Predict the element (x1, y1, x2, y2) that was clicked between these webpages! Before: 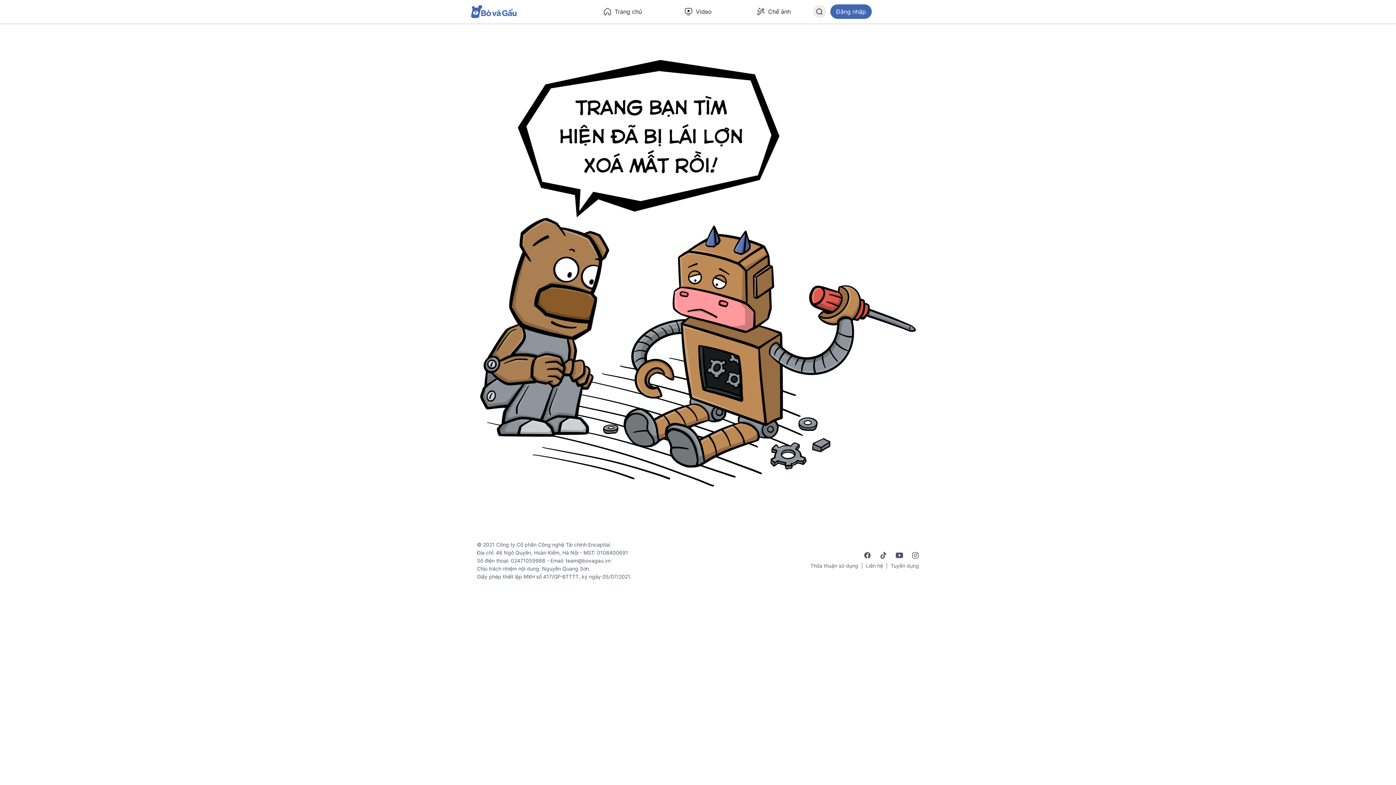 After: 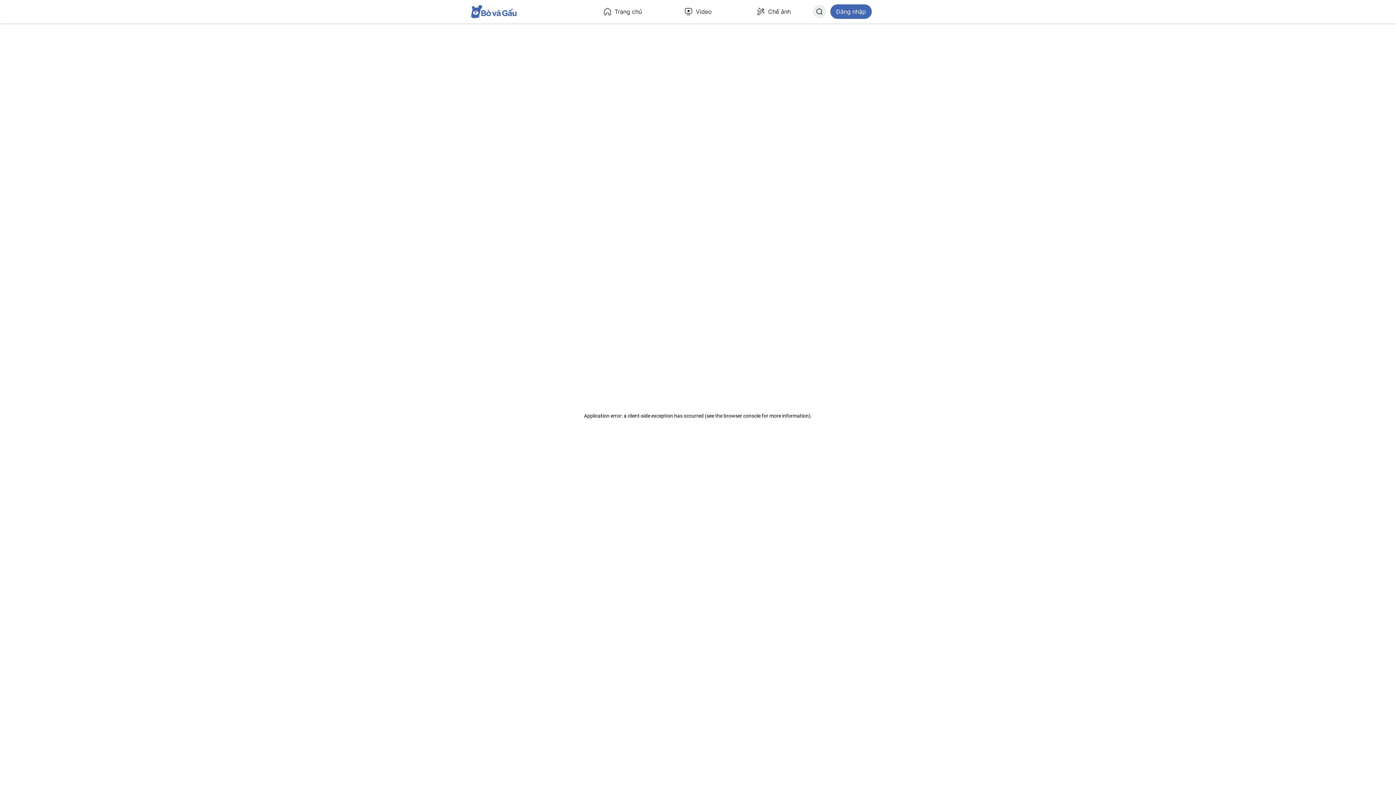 Action: label: Thỏa thuận sử dụng bbox: (810, 562, 858, 570)